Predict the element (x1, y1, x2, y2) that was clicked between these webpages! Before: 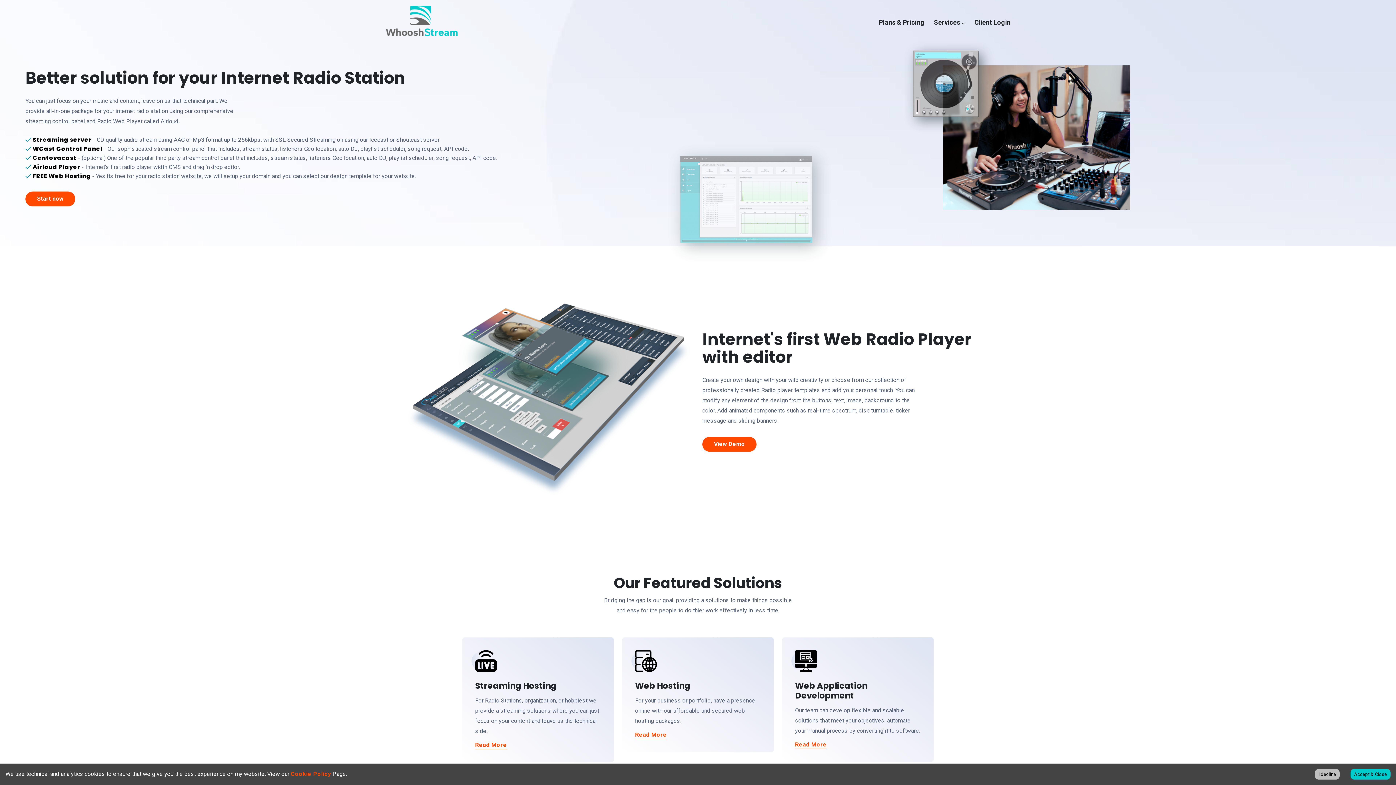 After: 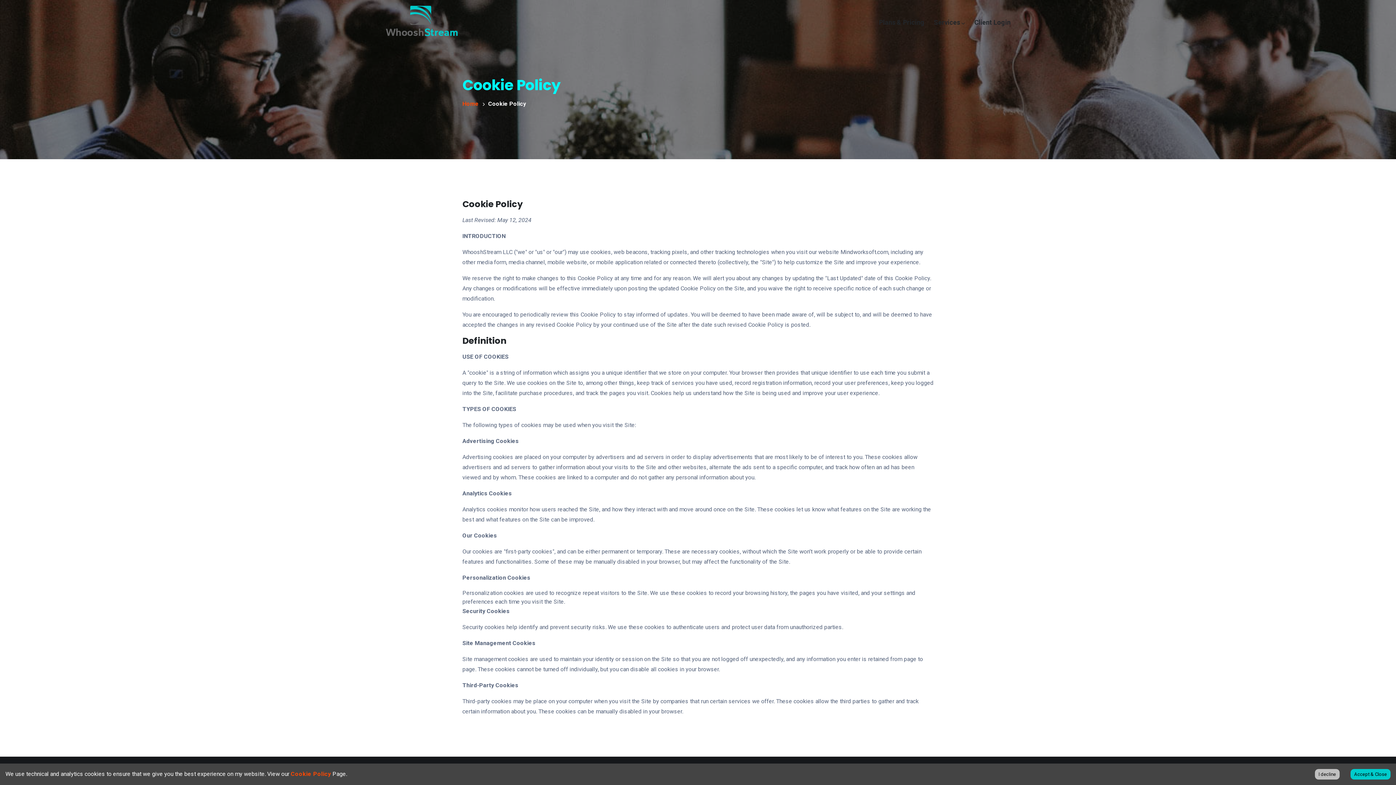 Action: label: Cookie Policy bbox: (290, 770, 331, 778)